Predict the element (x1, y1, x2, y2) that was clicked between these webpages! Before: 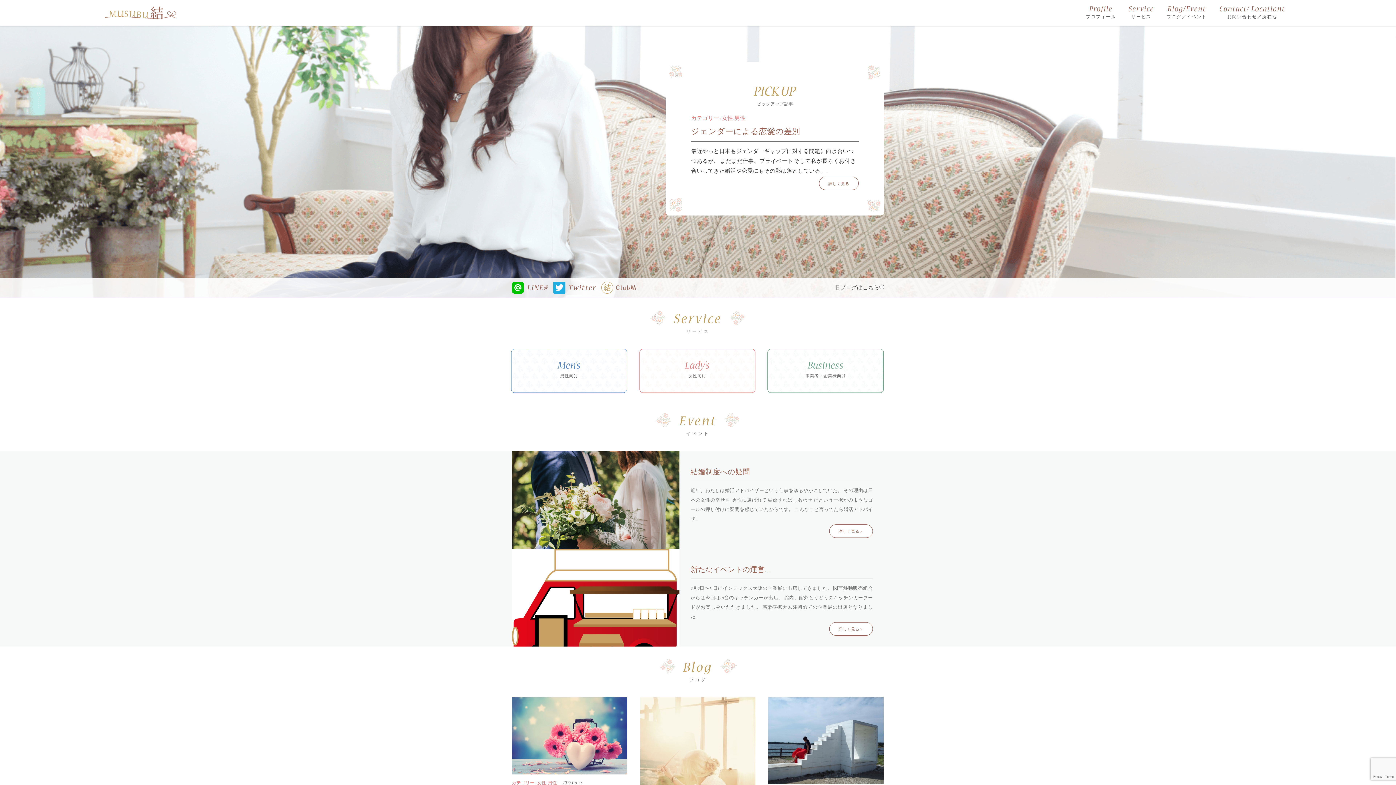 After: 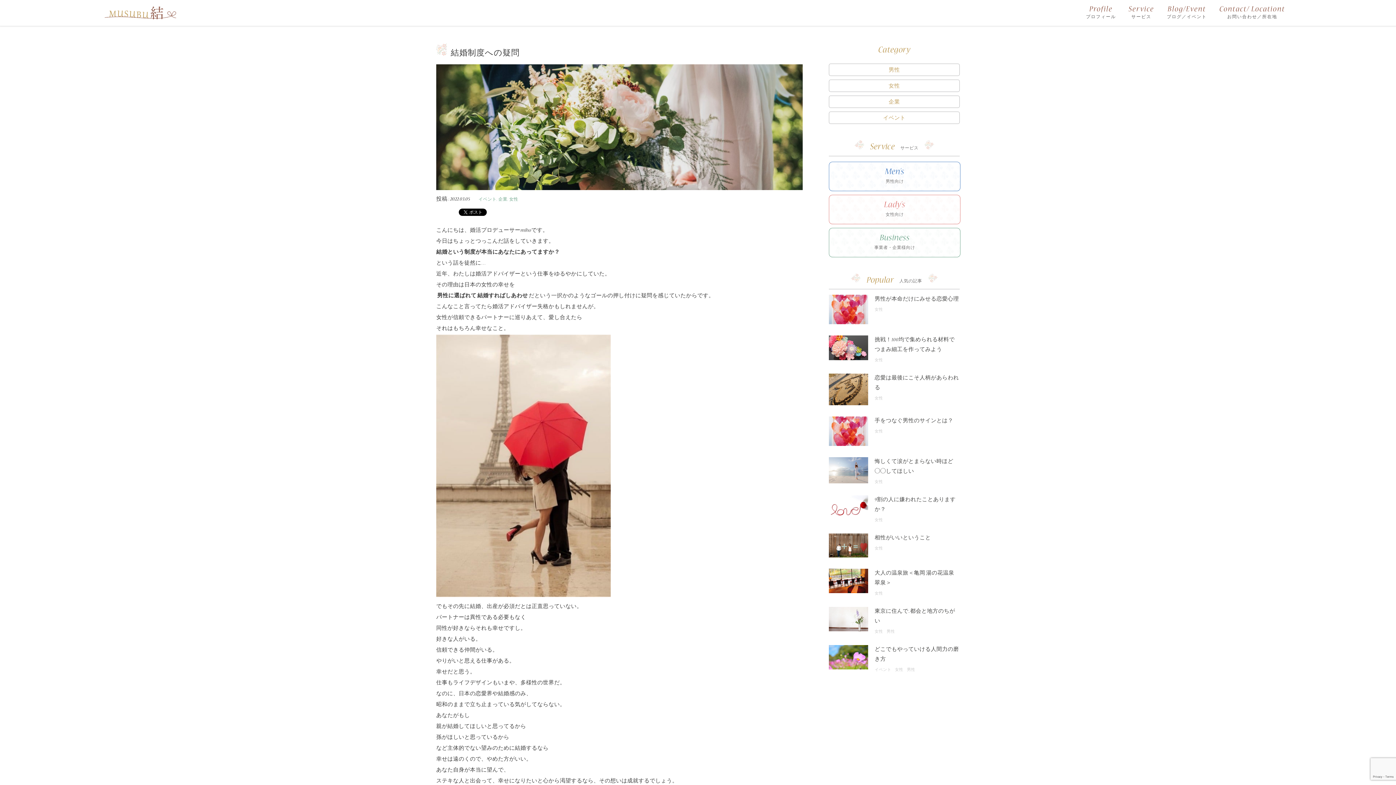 Action: bbox: (690, 462, 873, 481) label: 結婚制度への疑問